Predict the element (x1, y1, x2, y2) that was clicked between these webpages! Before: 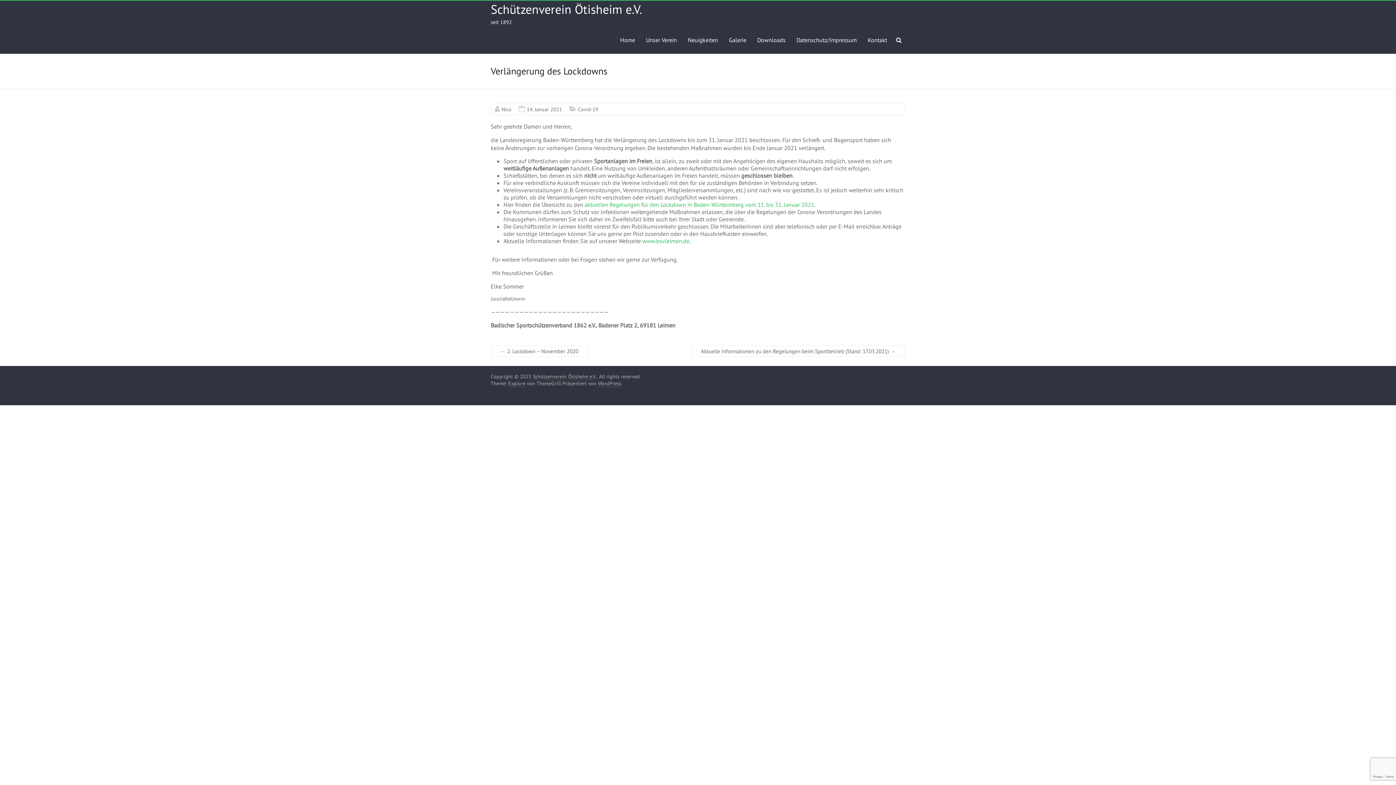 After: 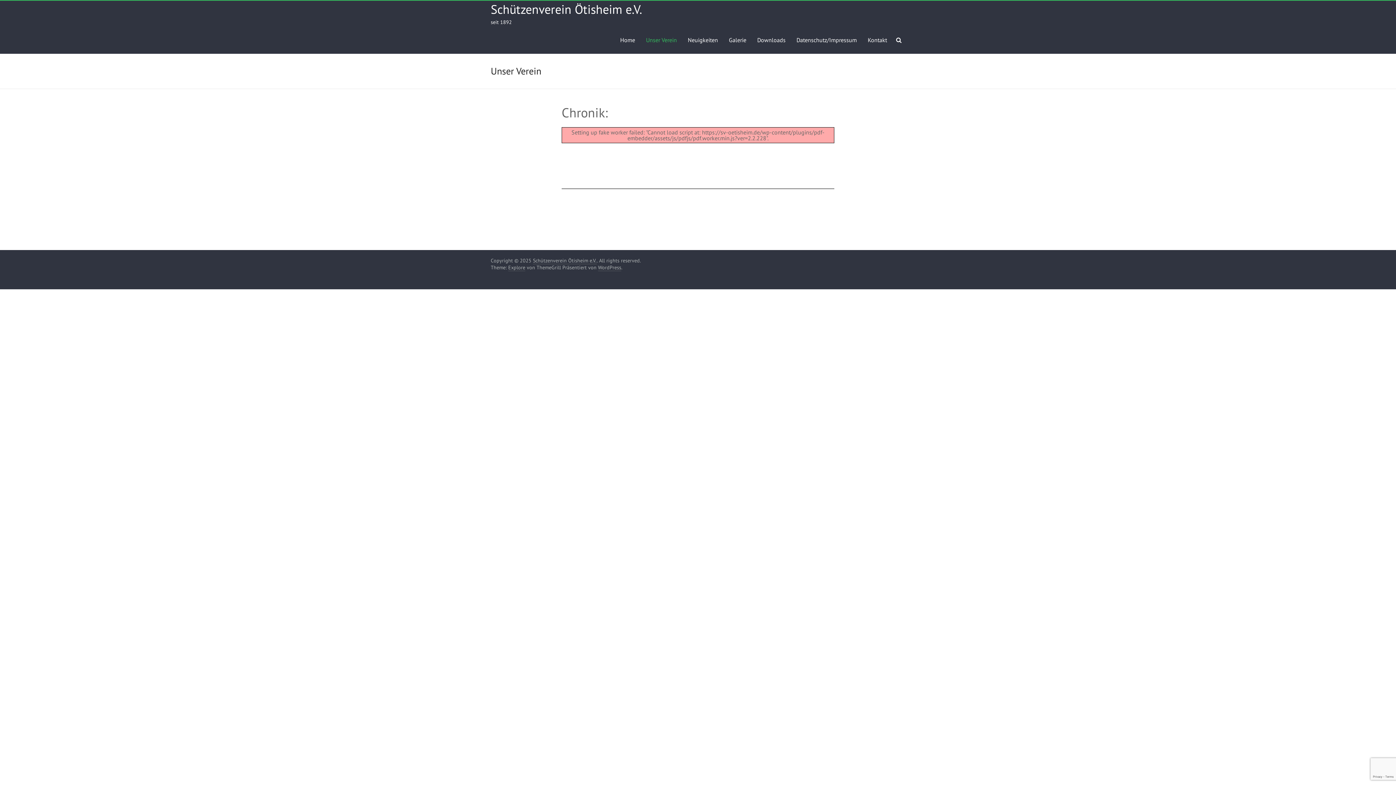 Action: bbox: (646, 26, 677, 53) label: Unser Verein